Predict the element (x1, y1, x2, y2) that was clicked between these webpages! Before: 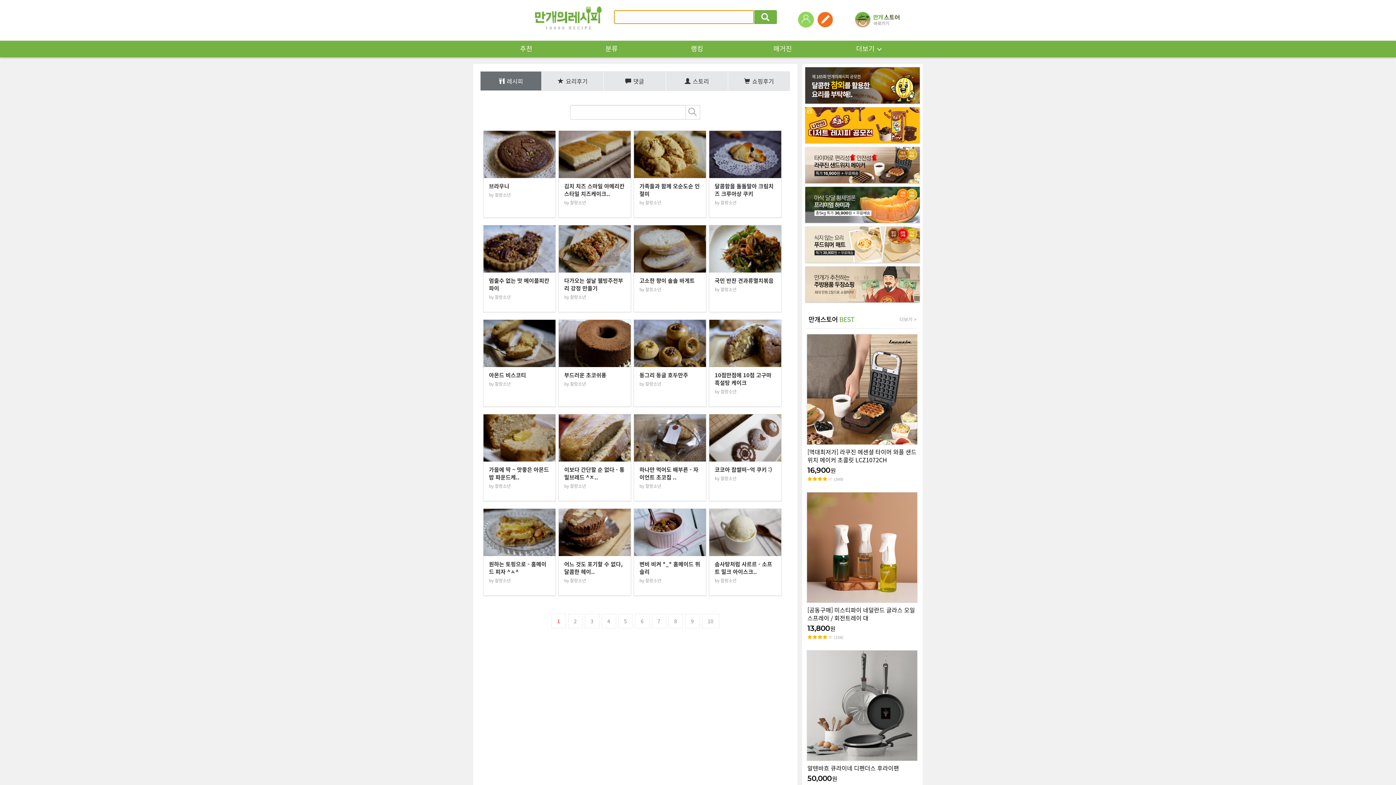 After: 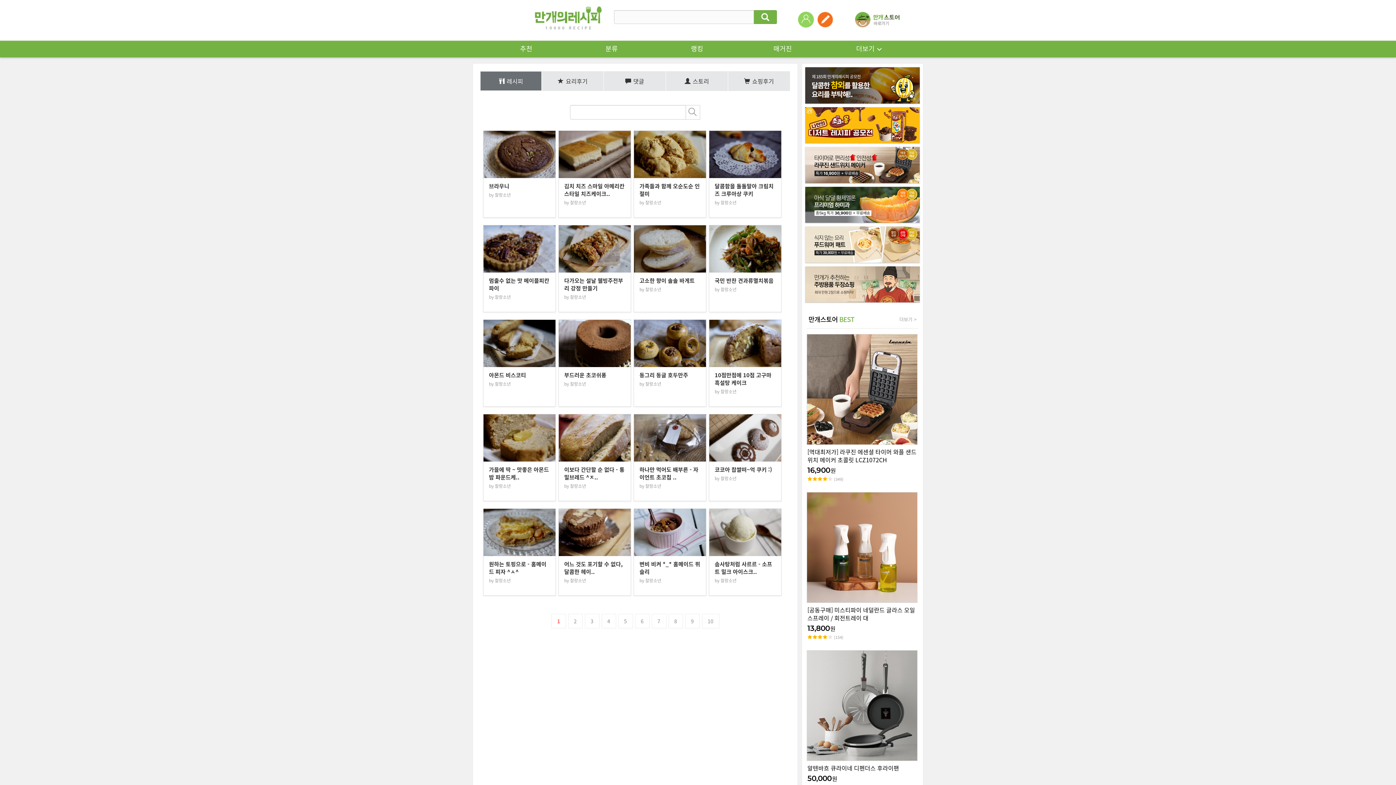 Action: label: 더보기 > bbox: (899, 316, 916, 322)